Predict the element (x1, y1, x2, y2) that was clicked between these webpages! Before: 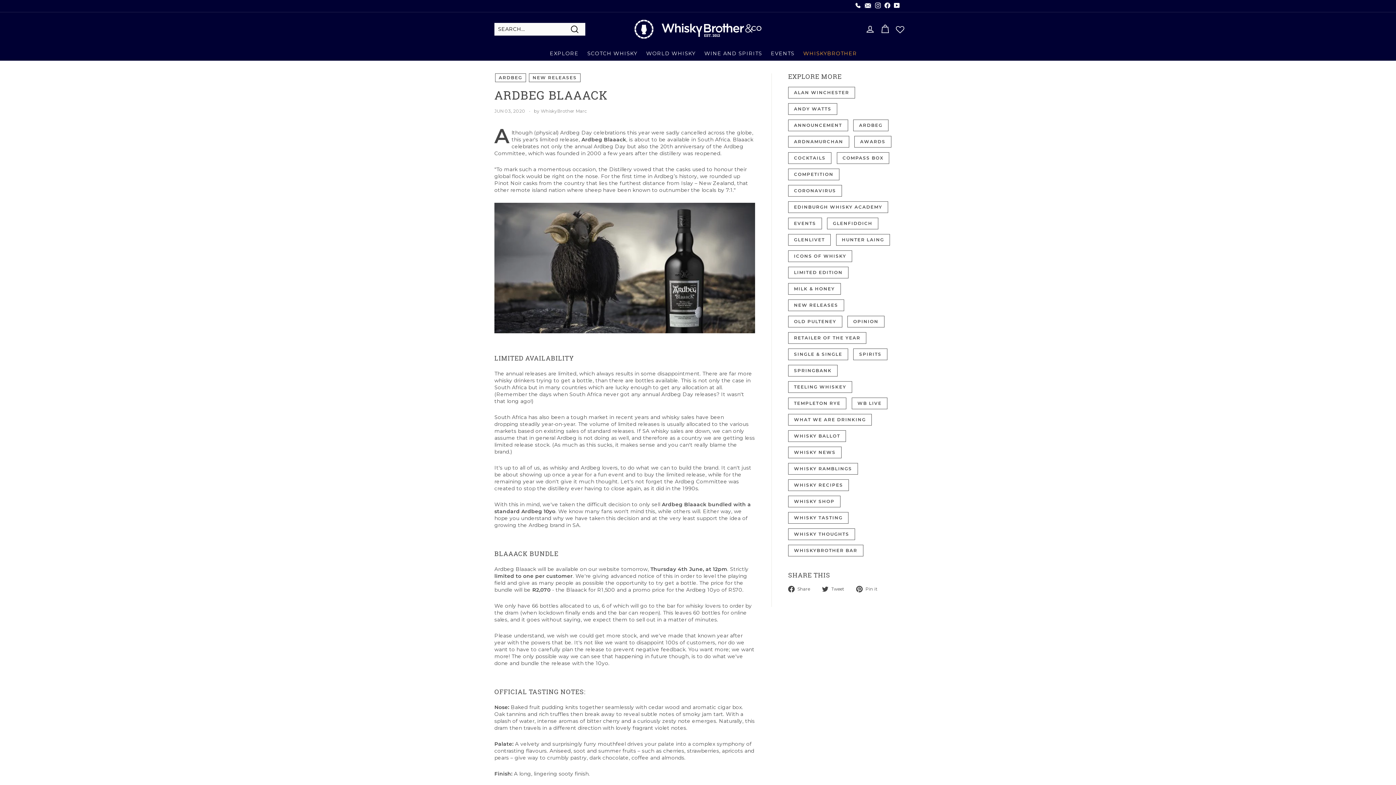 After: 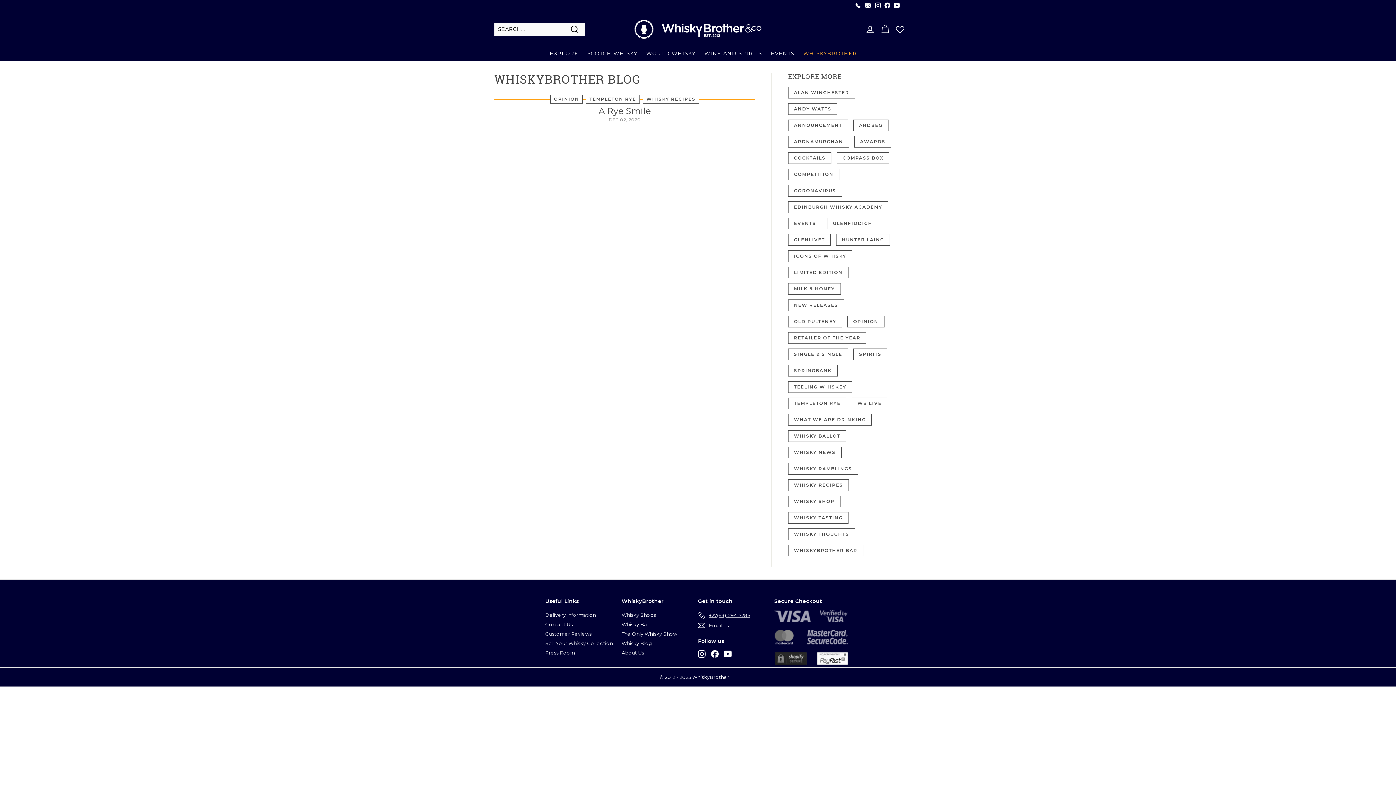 Action: label: TEMPLETON RYE bbox: (788, 397, 846, 409)